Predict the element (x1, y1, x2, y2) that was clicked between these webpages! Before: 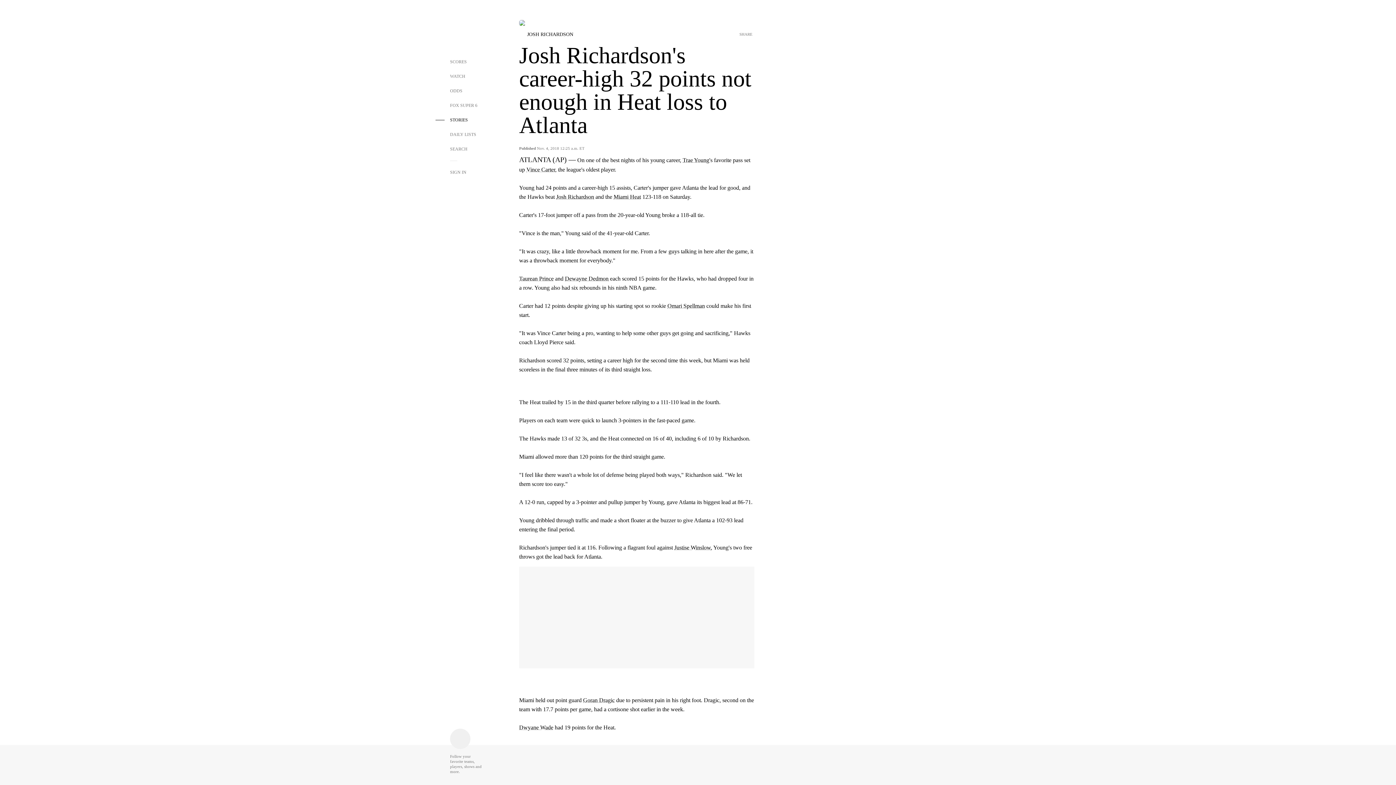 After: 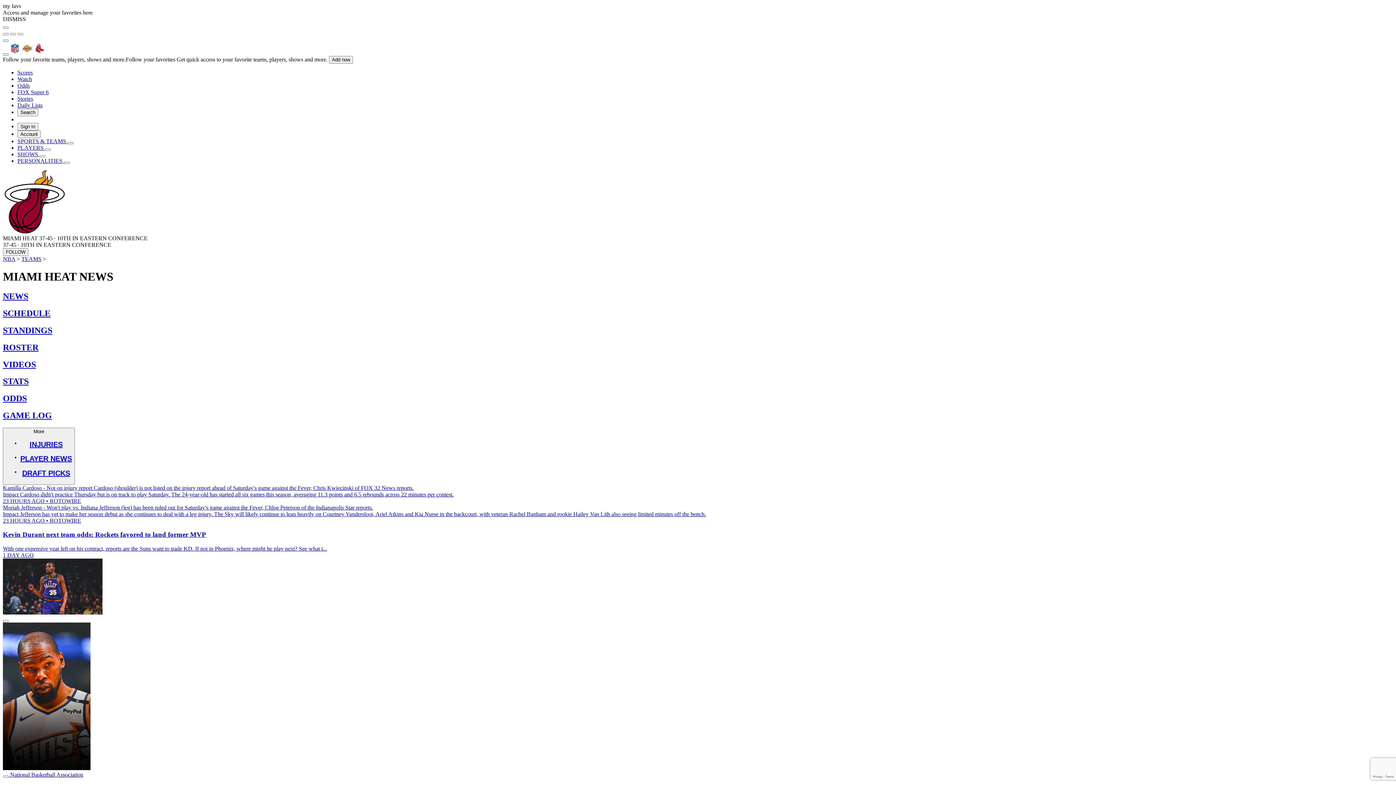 Action: bbox: (613, 193, 641, 200) label: Miami Heat